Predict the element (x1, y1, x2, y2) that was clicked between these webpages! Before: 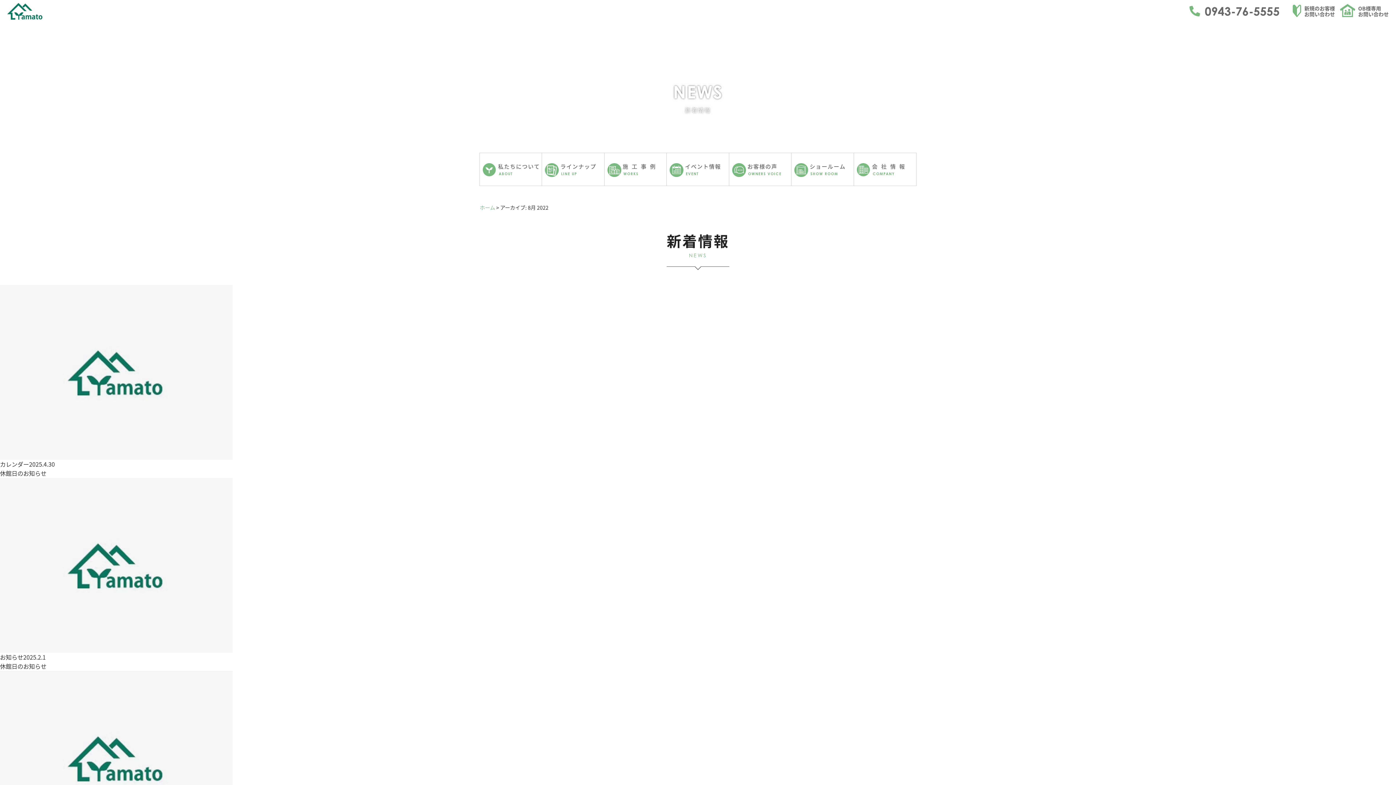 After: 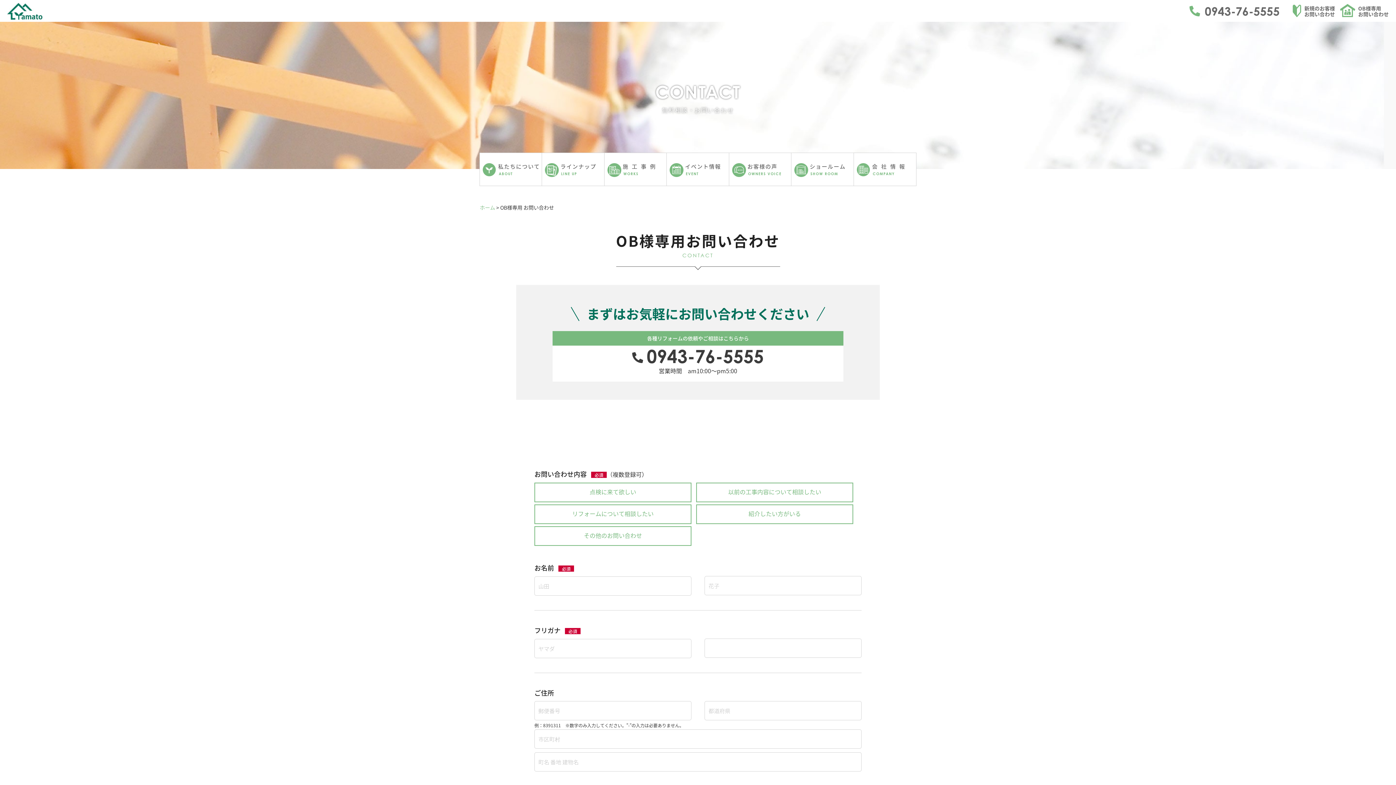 Action: label: OB様専用
お問い合わせ bbox: (1358, 4, 1389, 17)